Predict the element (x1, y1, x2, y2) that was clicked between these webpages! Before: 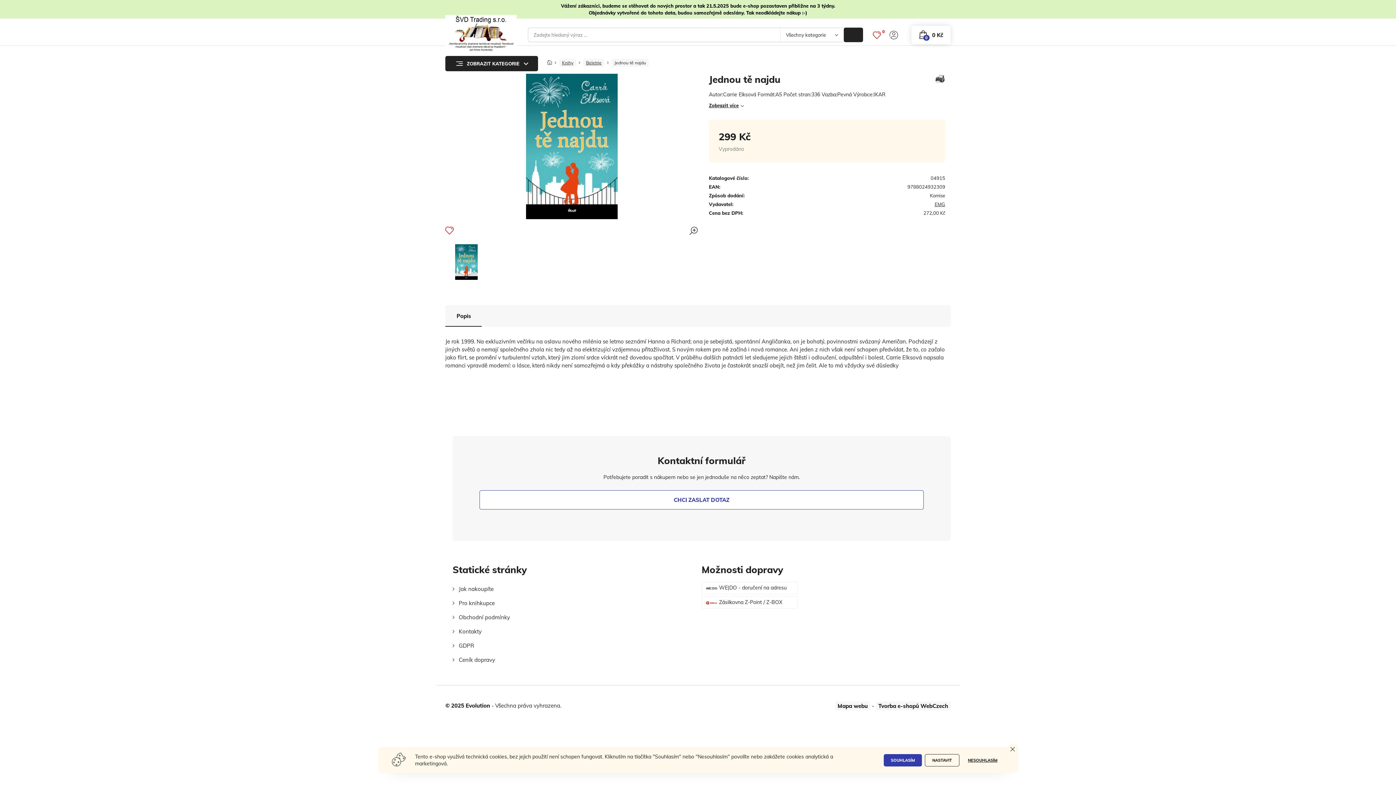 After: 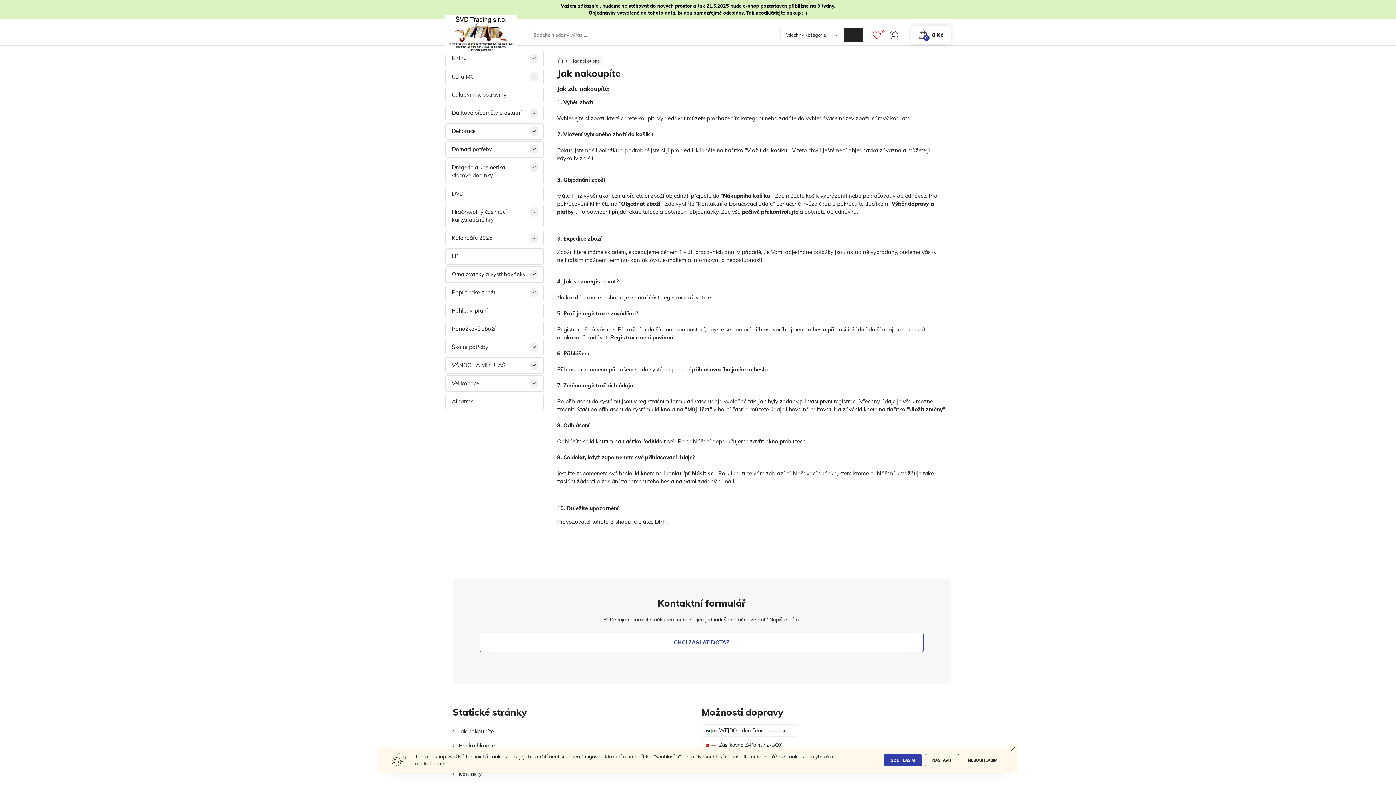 Action: label: Jak nakoupíte bbox: (452, 582, 493, 596)